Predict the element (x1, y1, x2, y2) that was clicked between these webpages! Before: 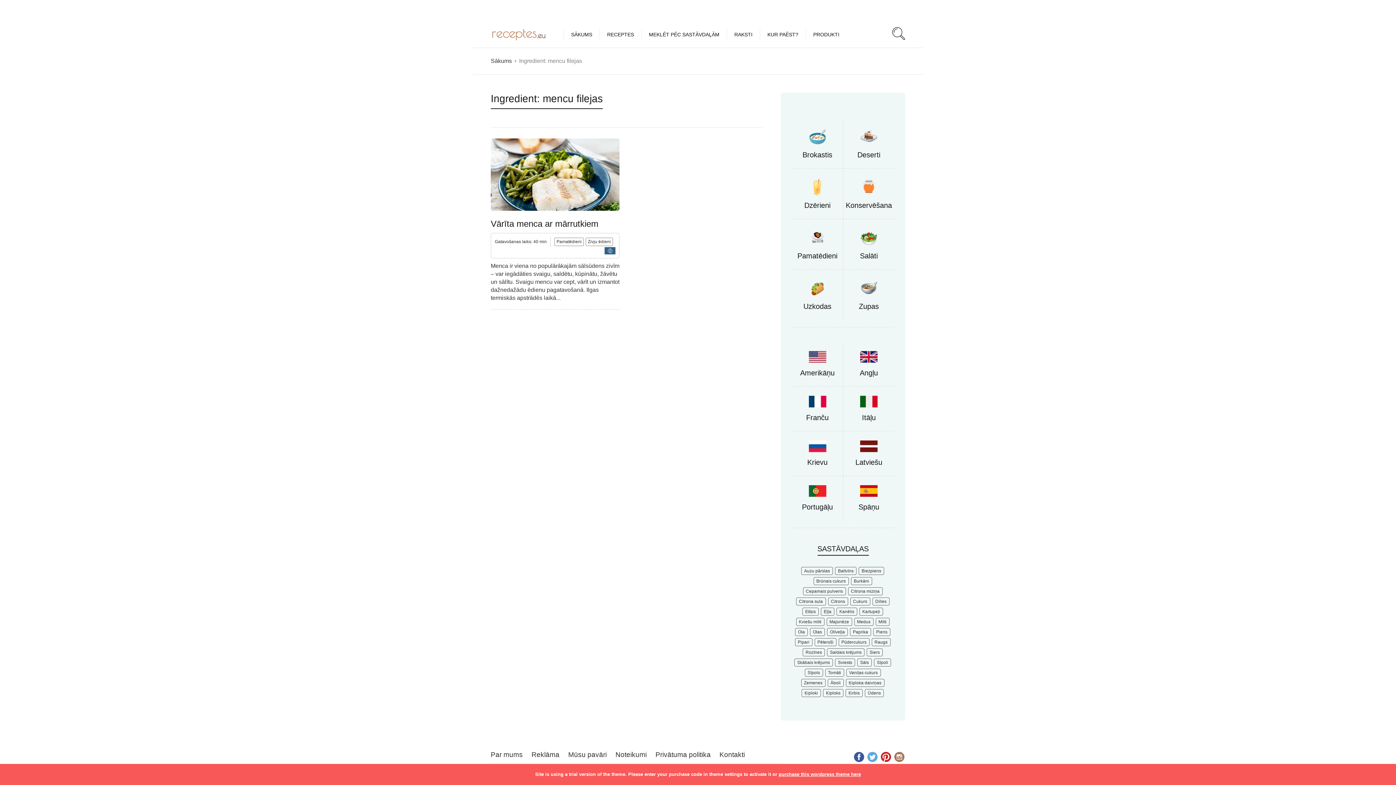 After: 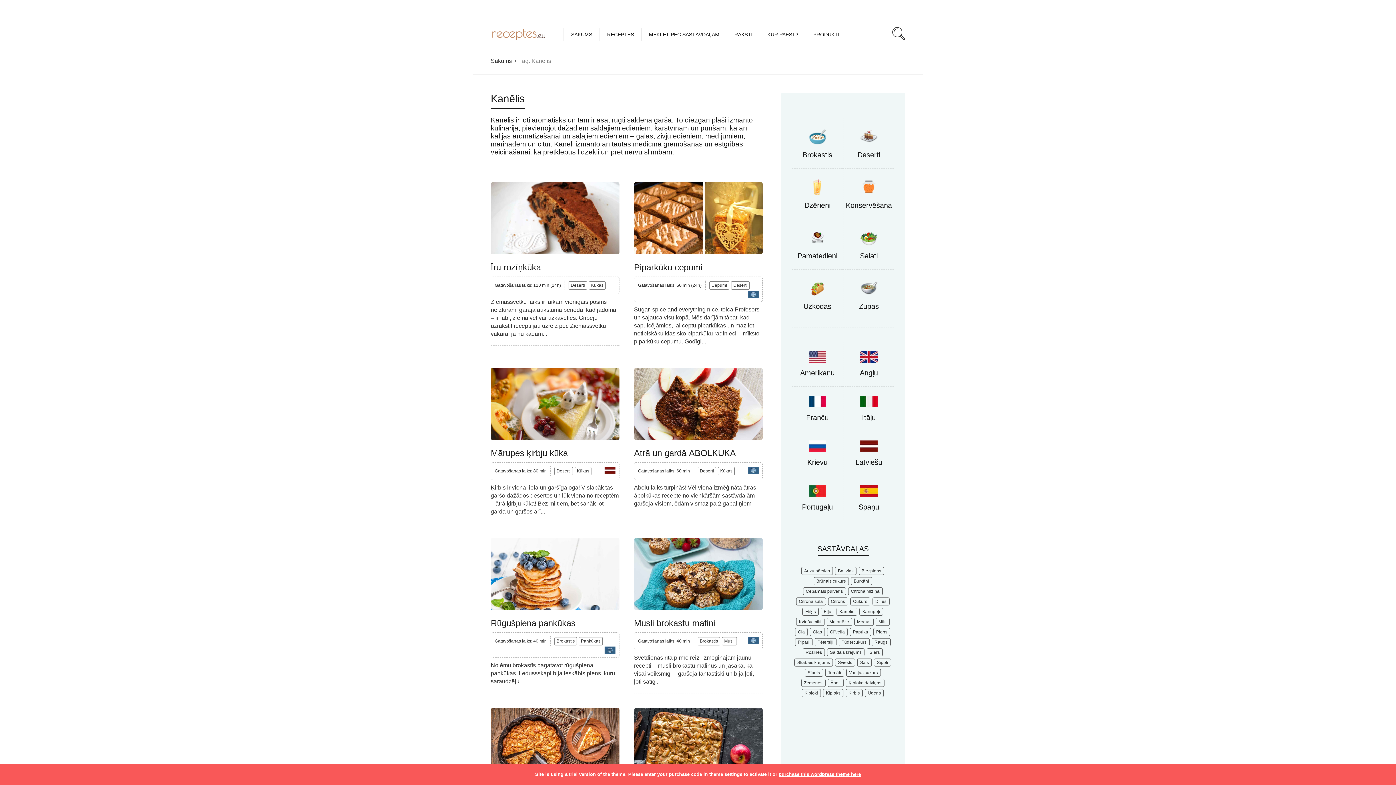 Action: bbox: (836, 608, 857, 616) label: Kanēlis (20 items)